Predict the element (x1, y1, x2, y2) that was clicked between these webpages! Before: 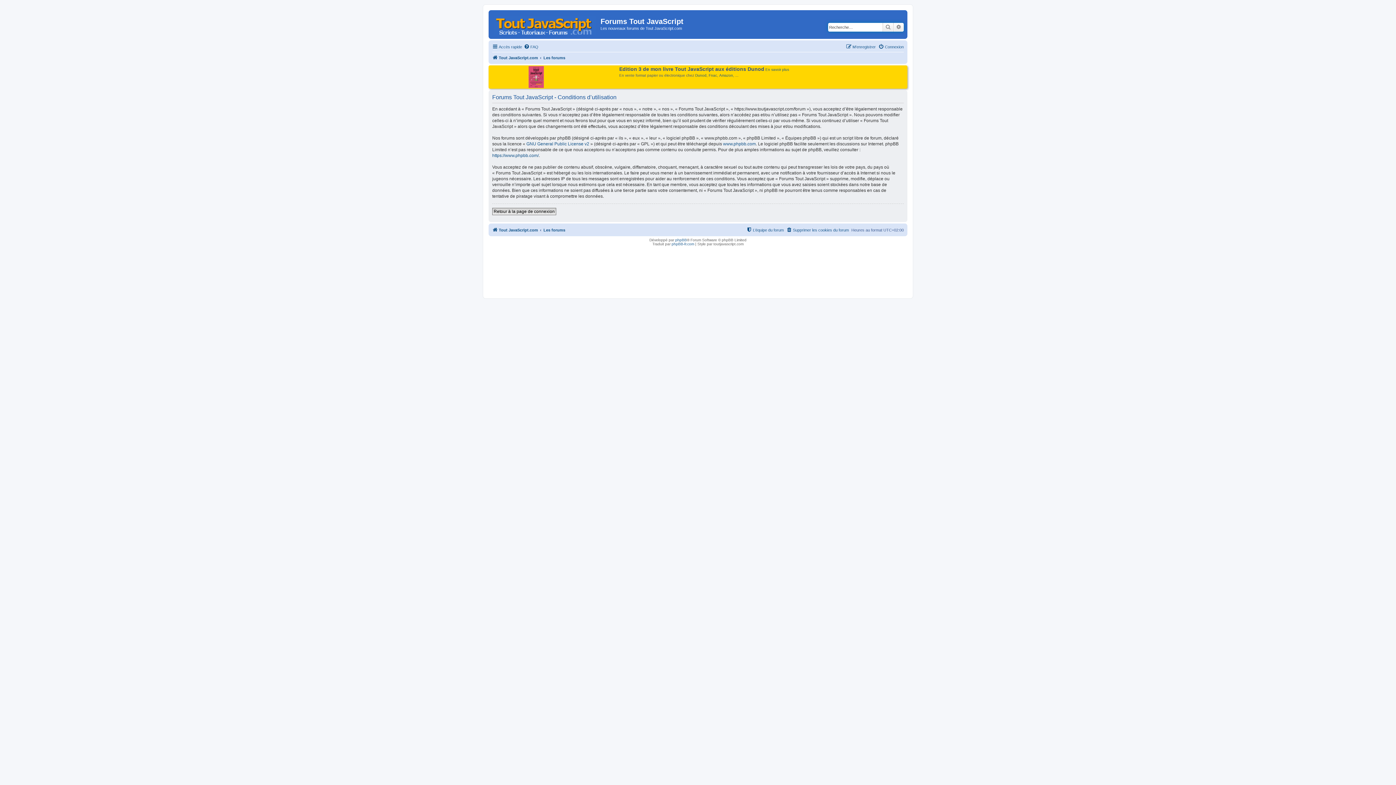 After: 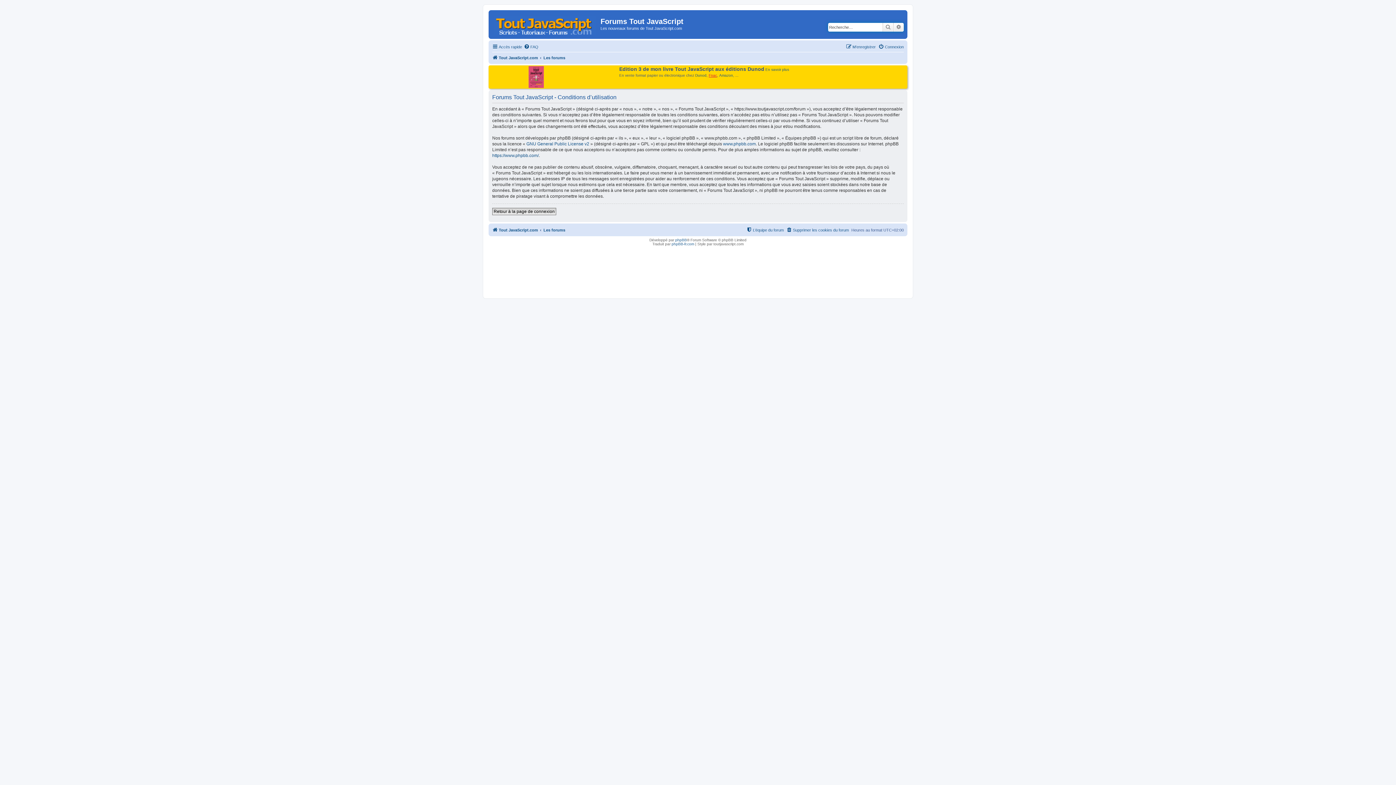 Action: label: Fnac bbox: (708, 73, 717, 77)